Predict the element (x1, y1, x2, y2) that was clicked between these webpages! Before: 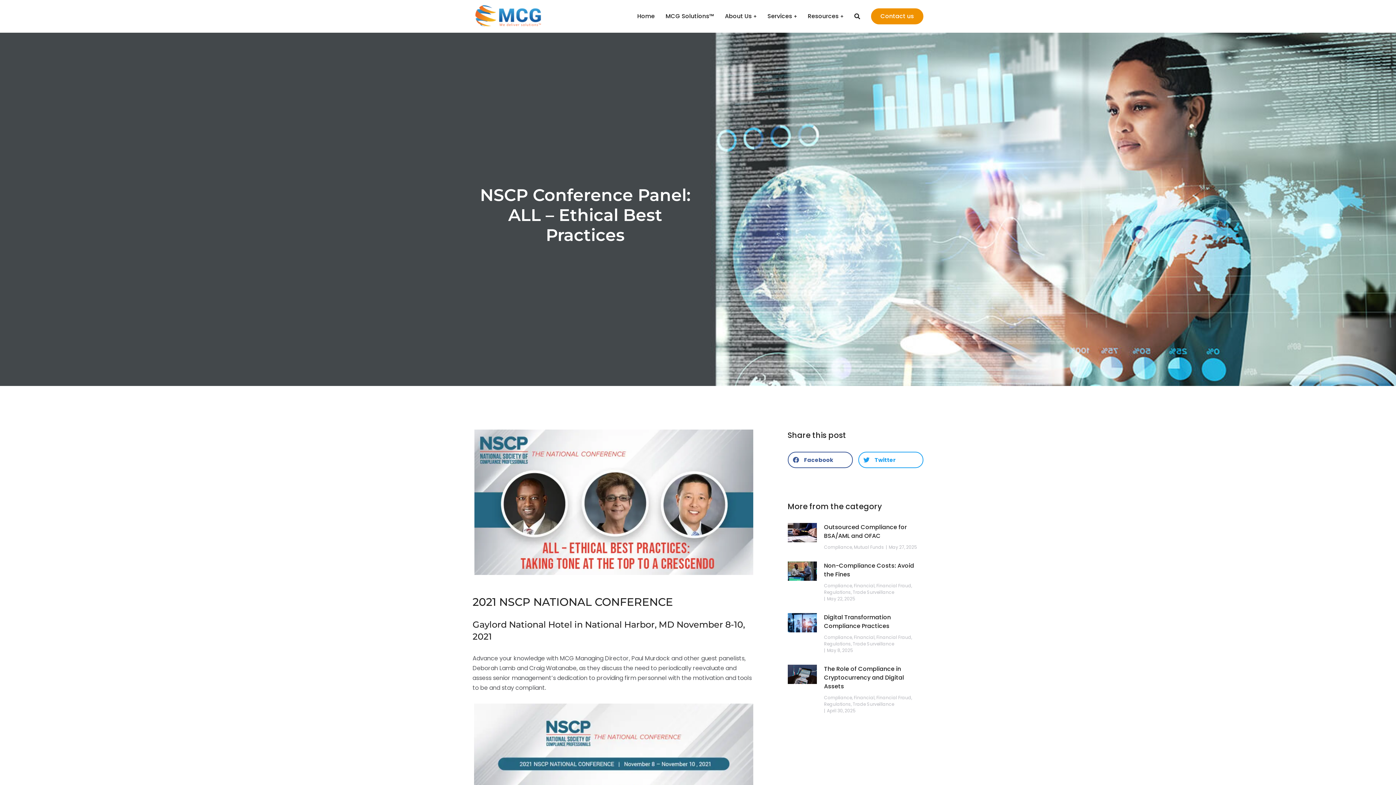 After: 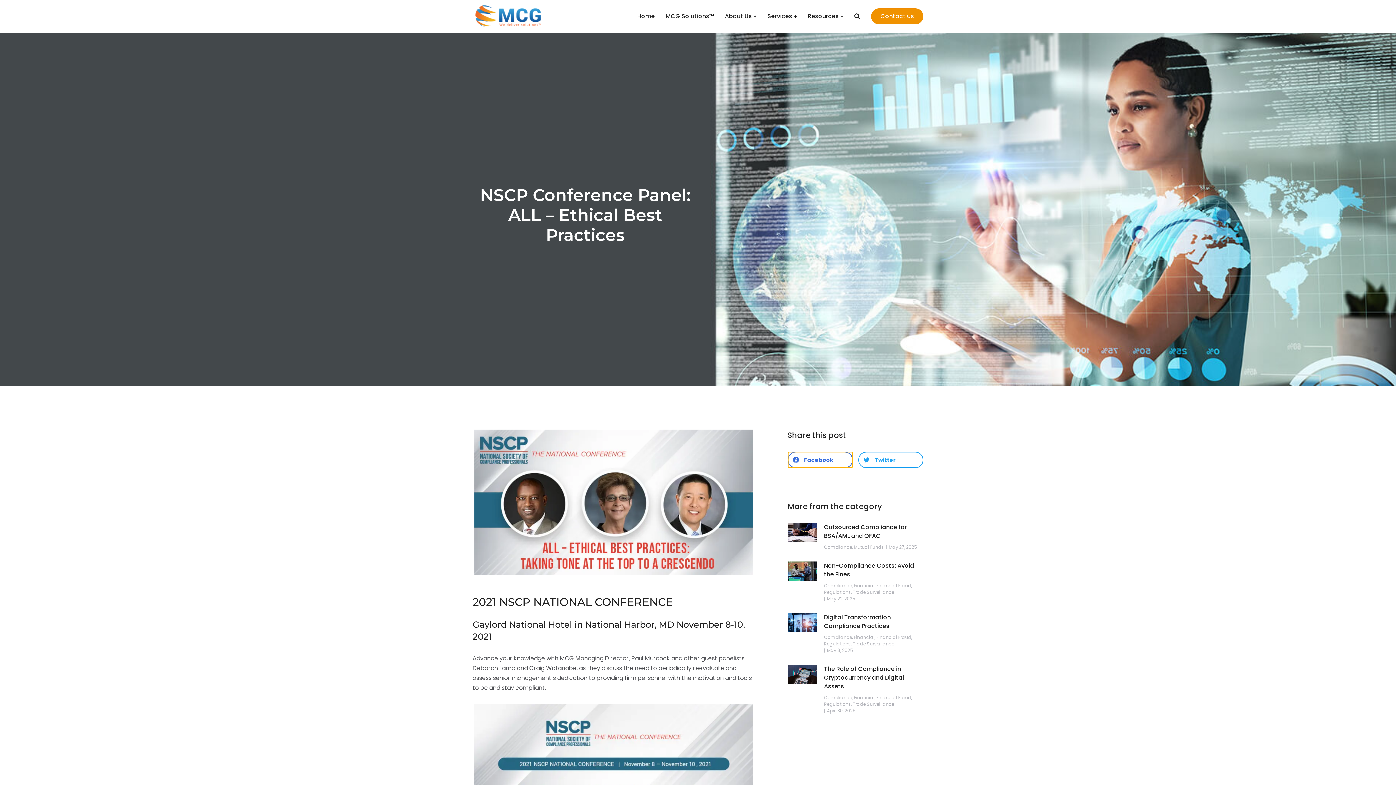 Action: label: Share on facebook bbox: (787, 452, 853, 468)